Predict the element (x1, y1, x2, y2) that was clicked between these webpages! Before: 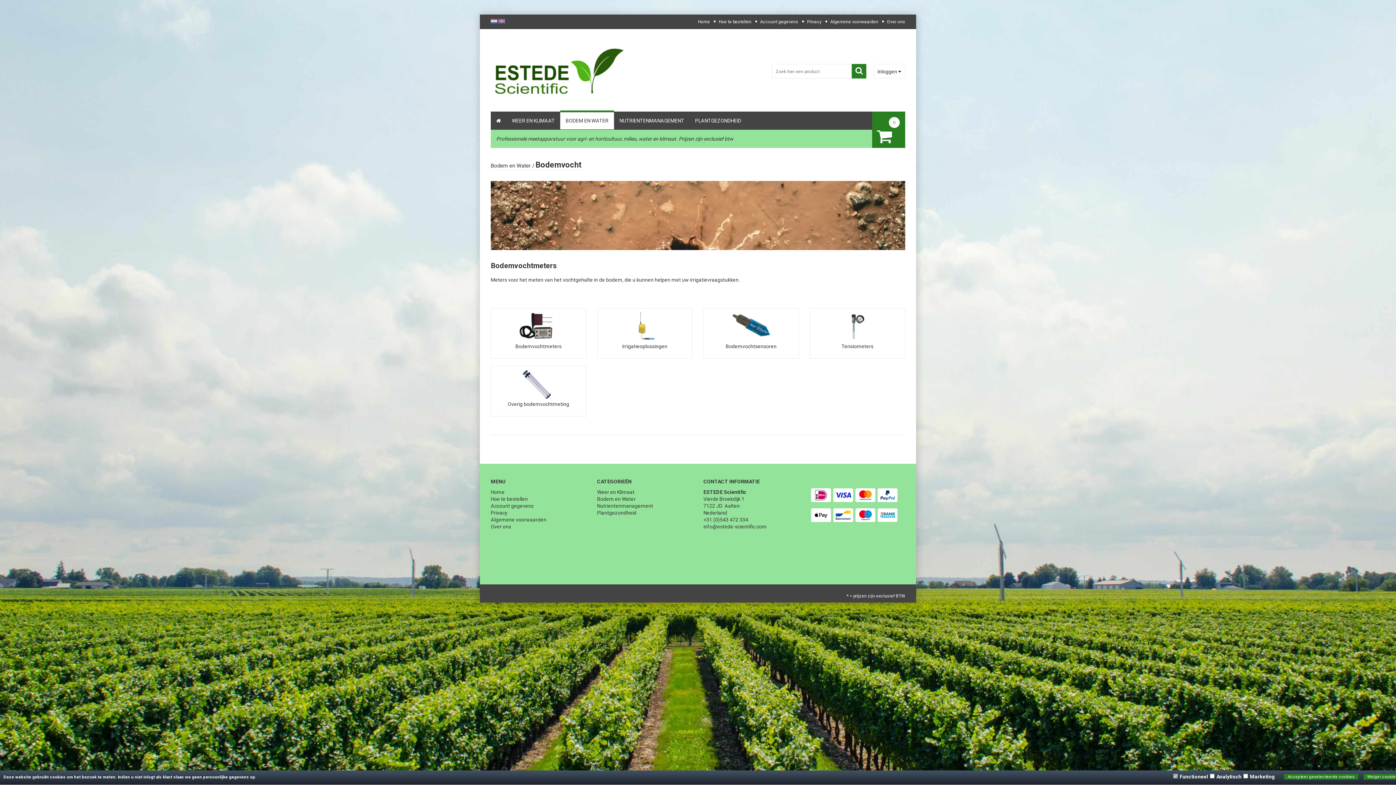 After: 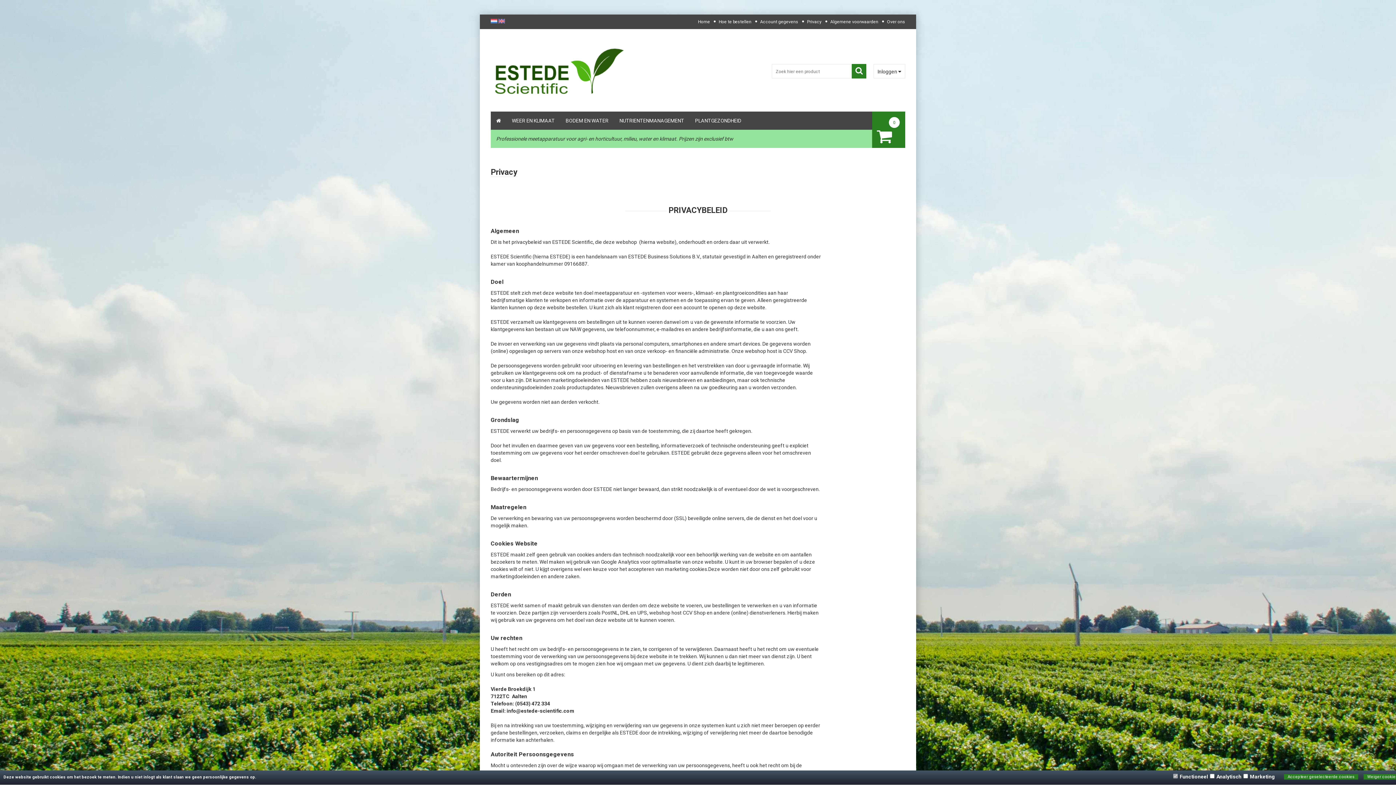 Action: label: Privacy bbox: (490, 510, 507, 516)